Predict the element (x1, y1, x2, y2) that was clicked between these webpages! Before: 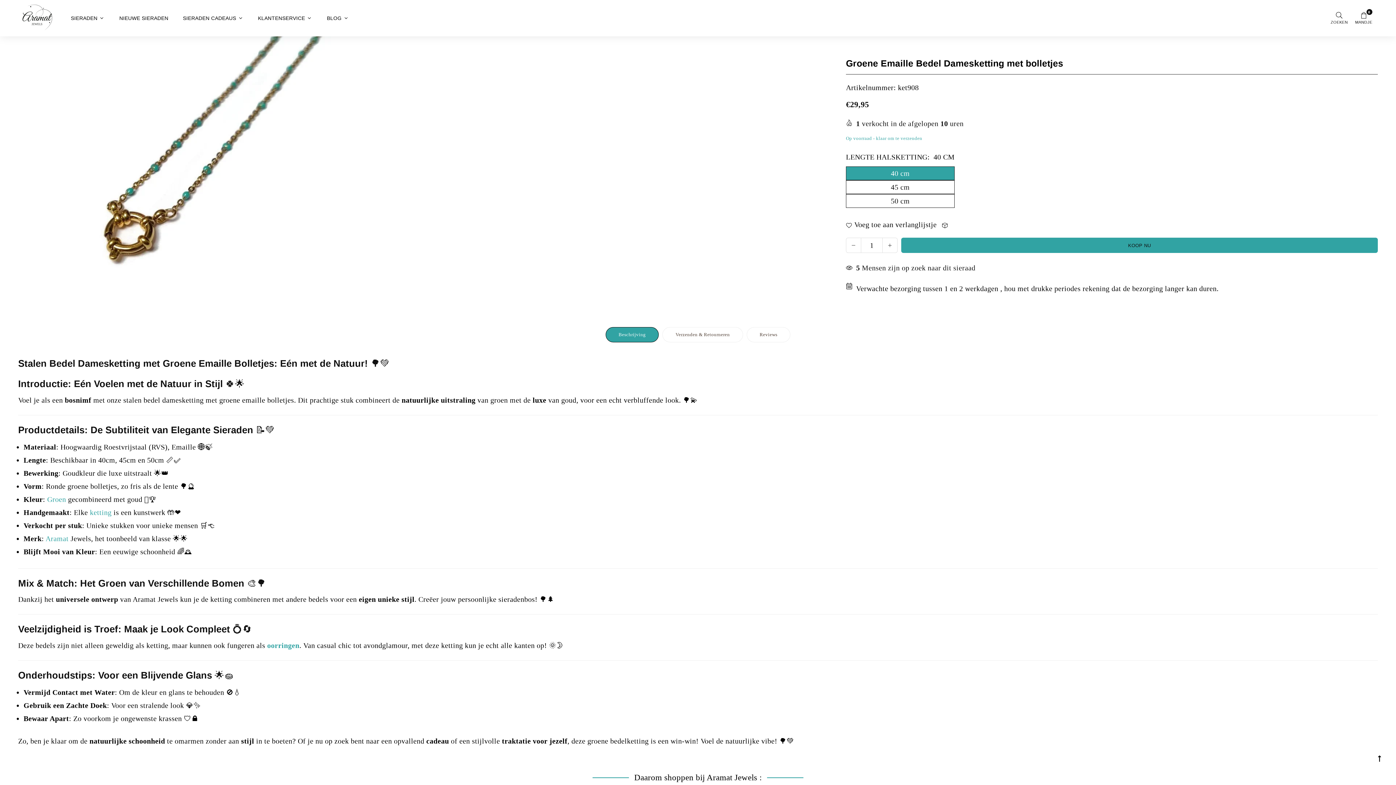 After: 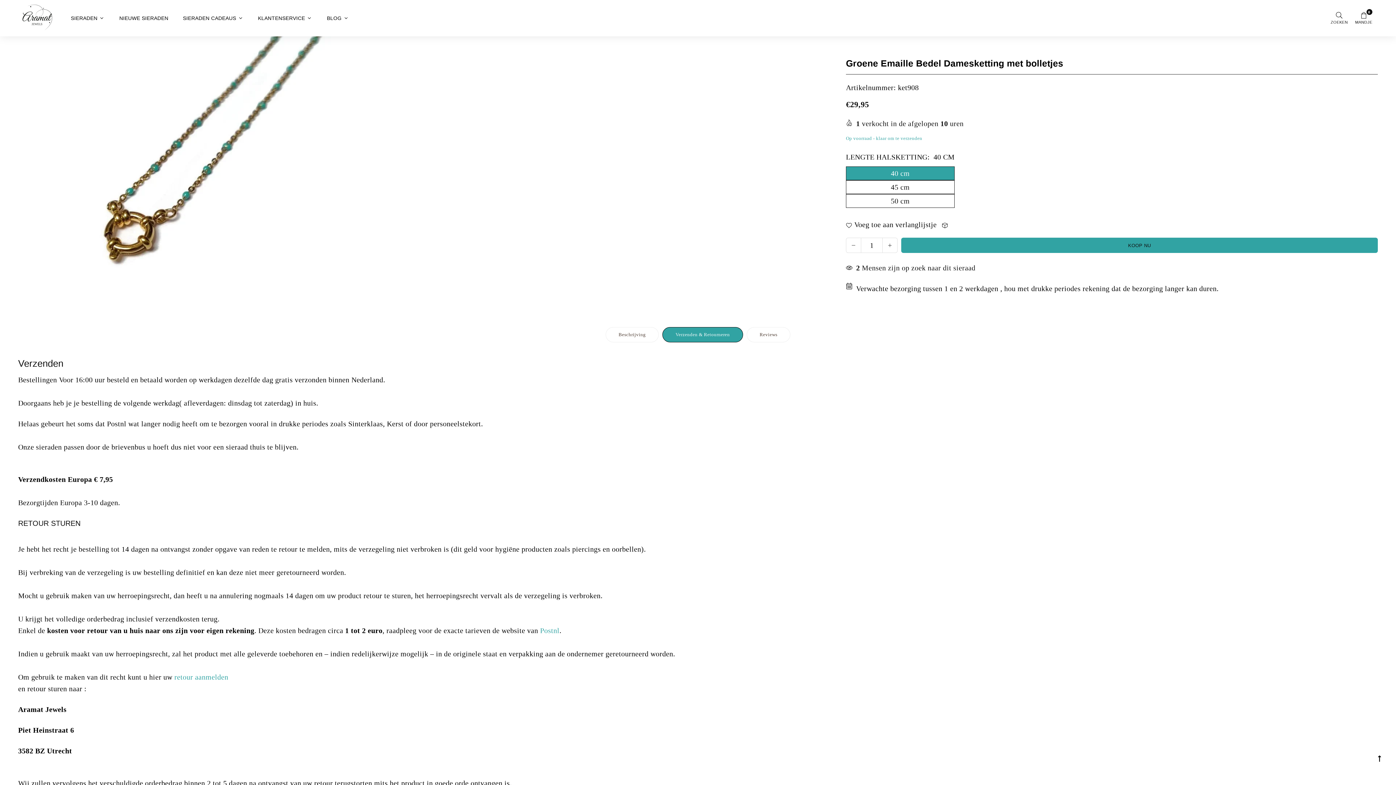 Action: label: Verzenden & Retourneren bbox: (662, 327, 743, 342)